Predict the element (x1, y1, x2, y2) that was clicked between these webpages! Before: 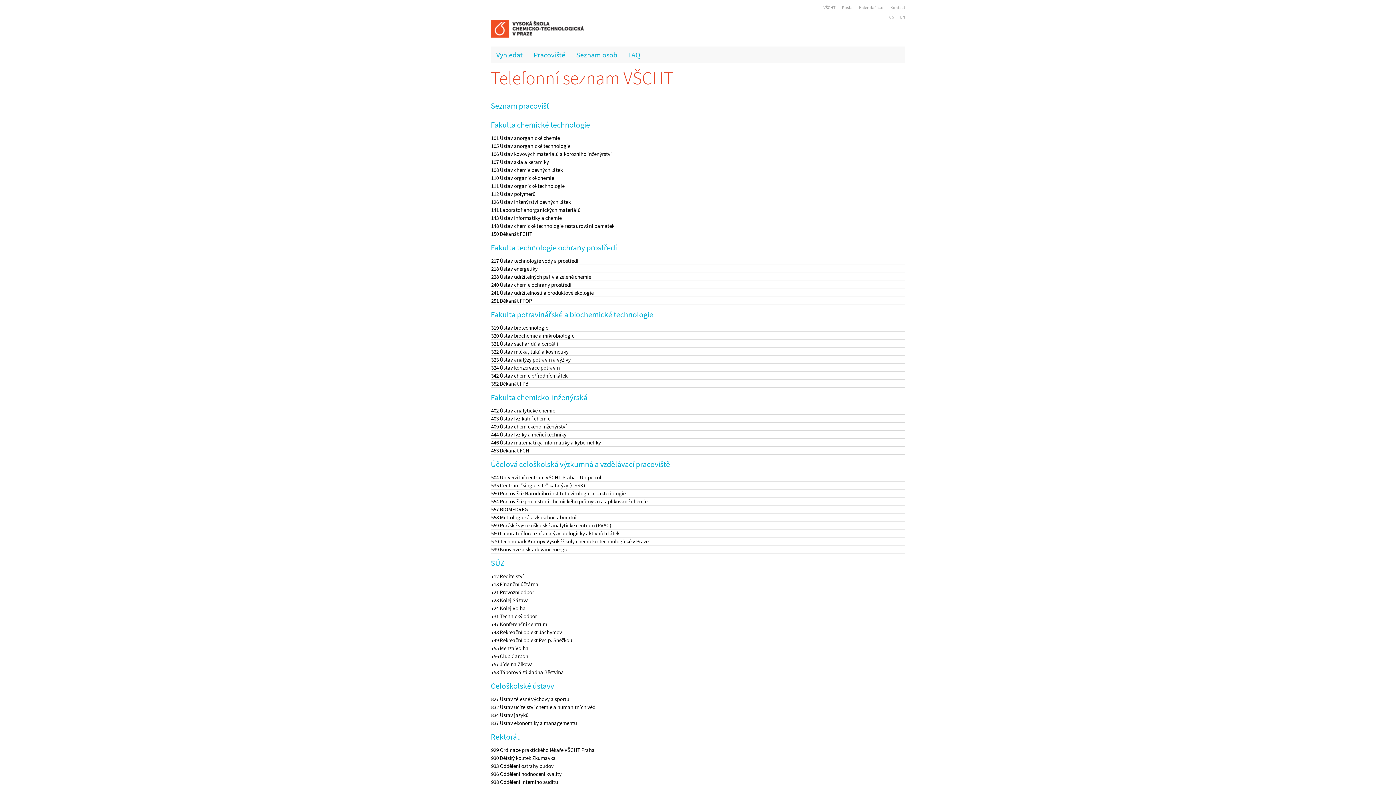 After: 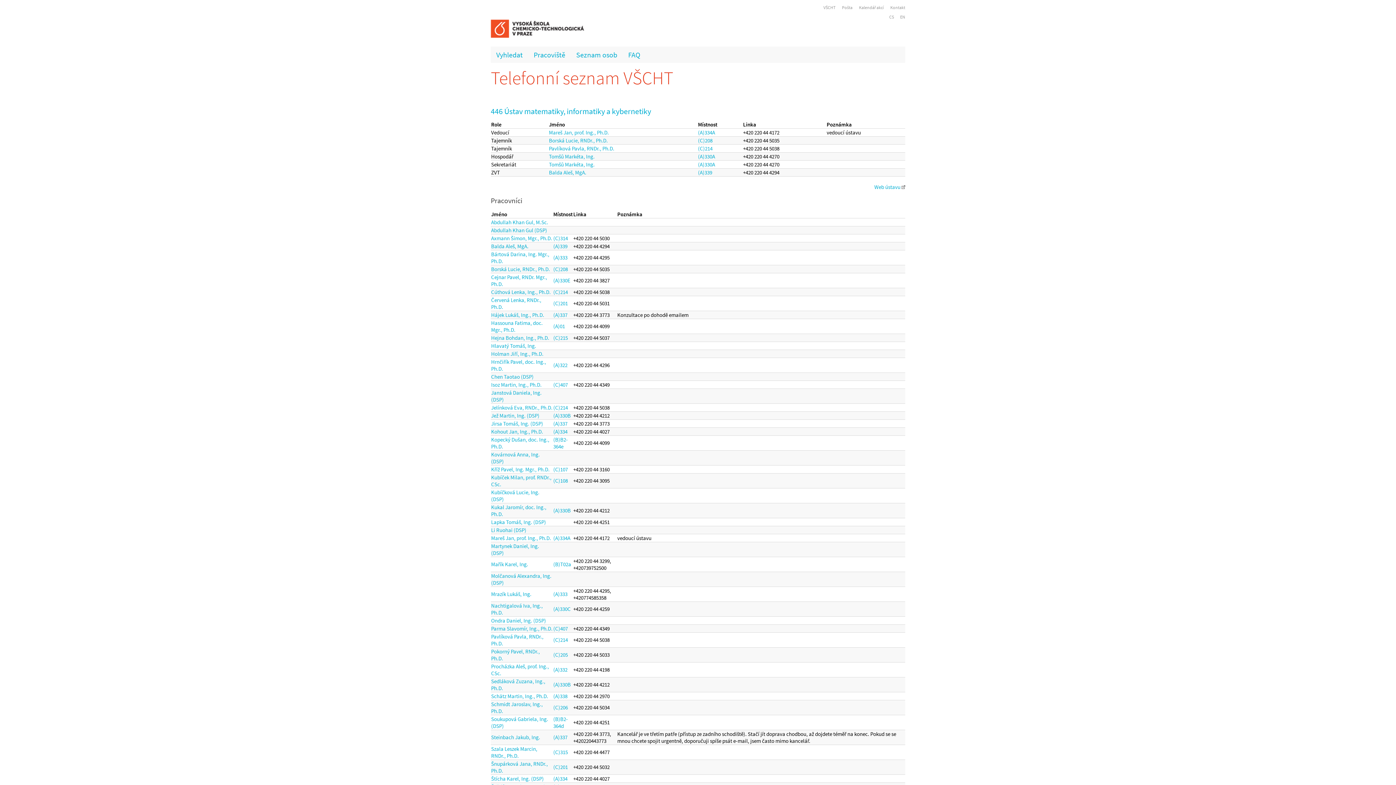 Action: bbox: (491, 439, 601, 446) label: 446 Ústav matematiky, informatiky a kybernetiky